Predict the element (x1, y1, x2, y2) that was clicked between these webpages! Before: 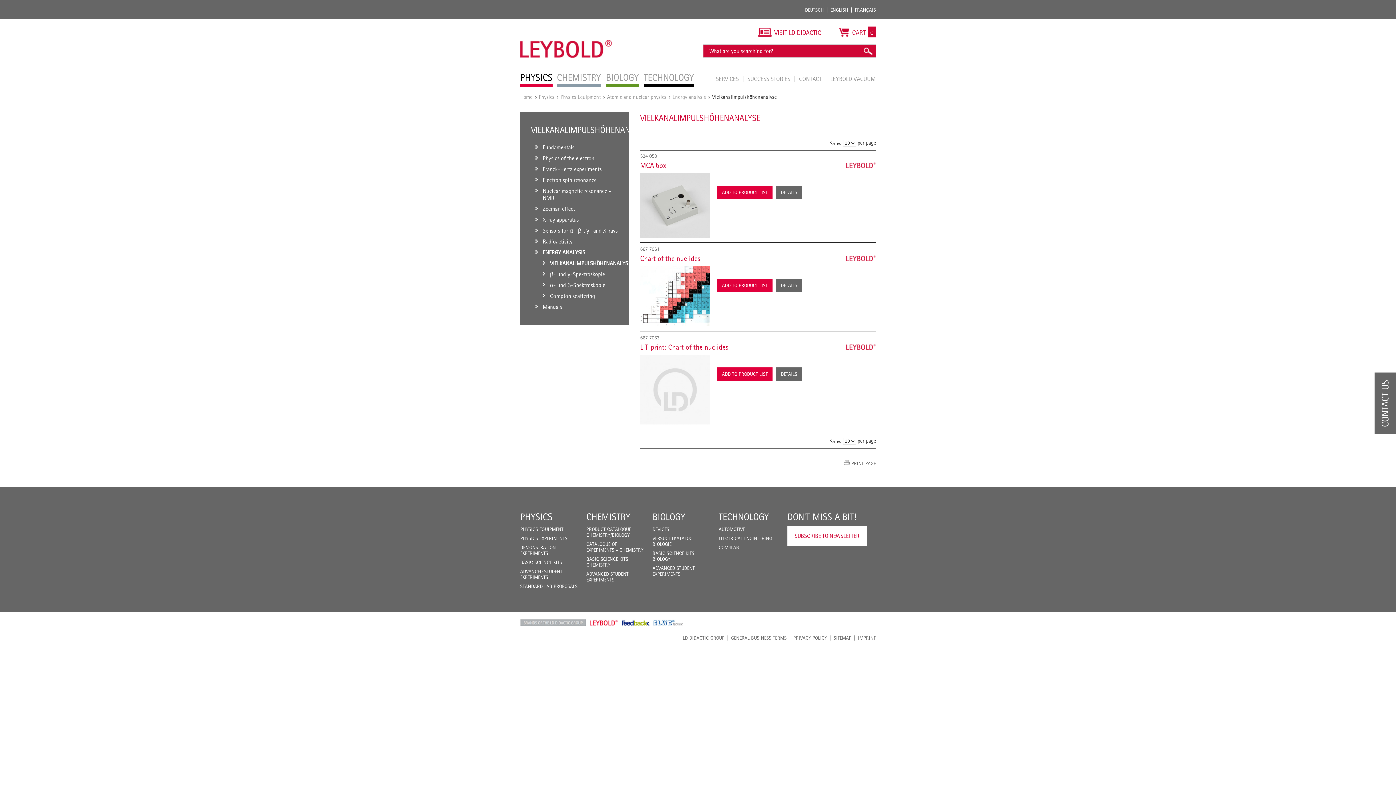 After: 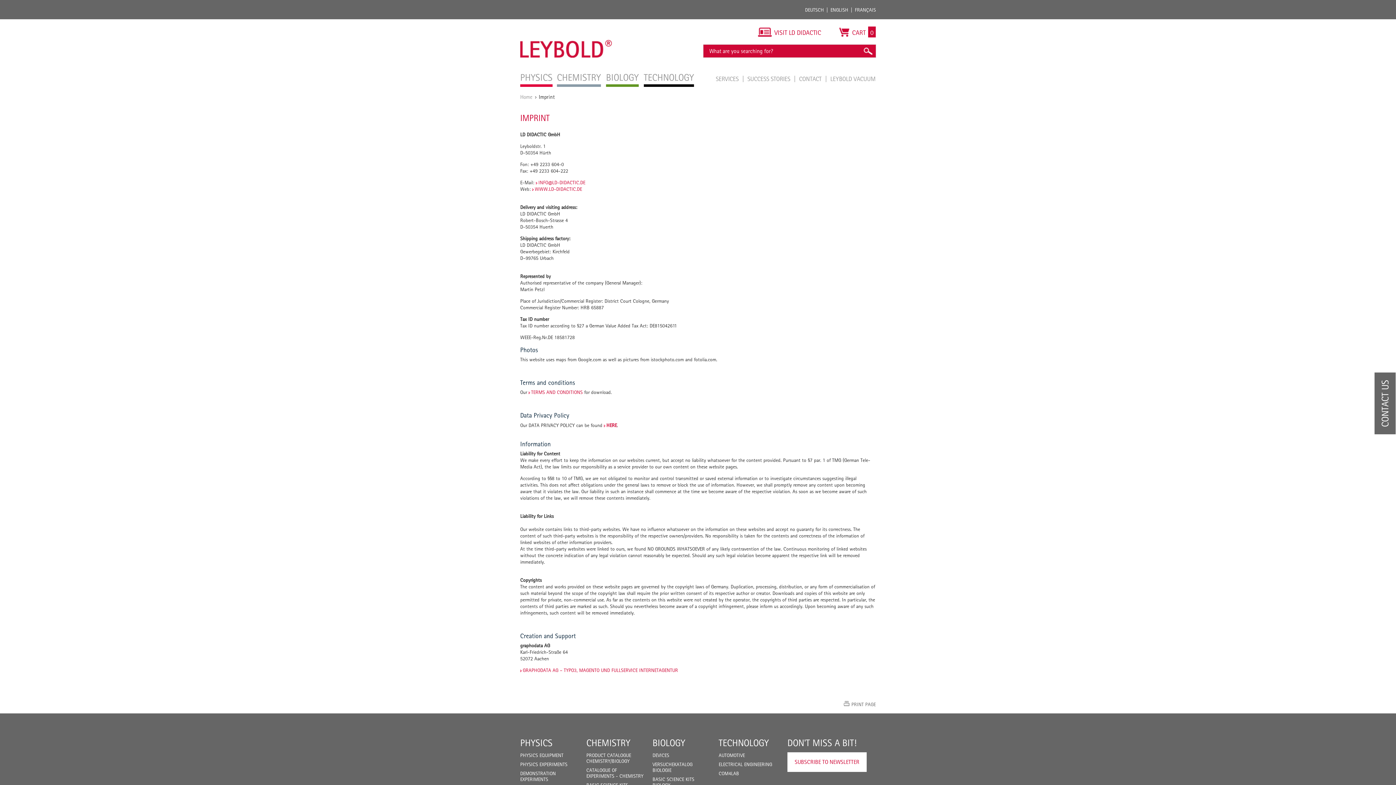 Action: bbox: (858, 635, 876, 640) label: IMPRINT